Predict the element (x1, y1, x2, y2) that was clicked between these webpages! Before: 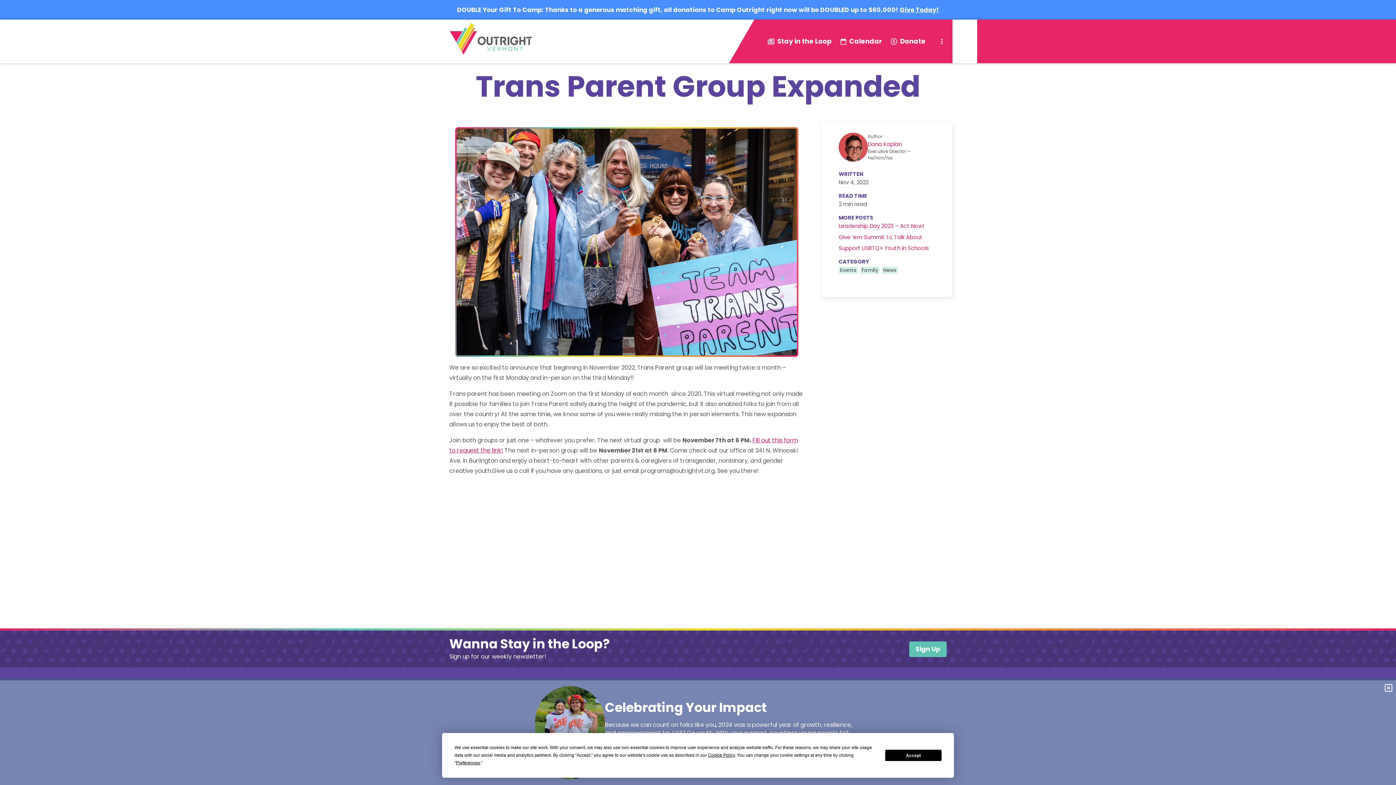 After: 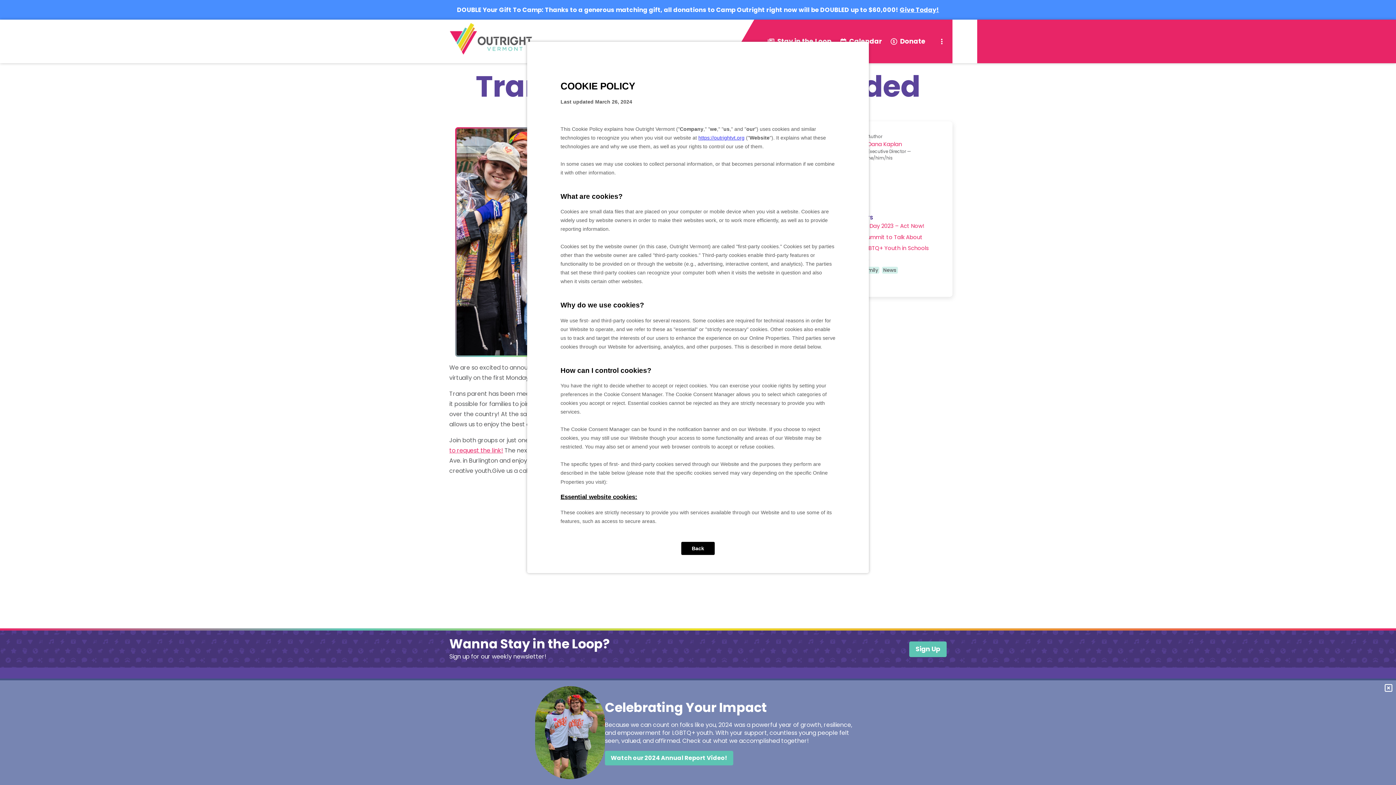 Action: label: Cookie Policy bbox: (708, 753, 735, 758)